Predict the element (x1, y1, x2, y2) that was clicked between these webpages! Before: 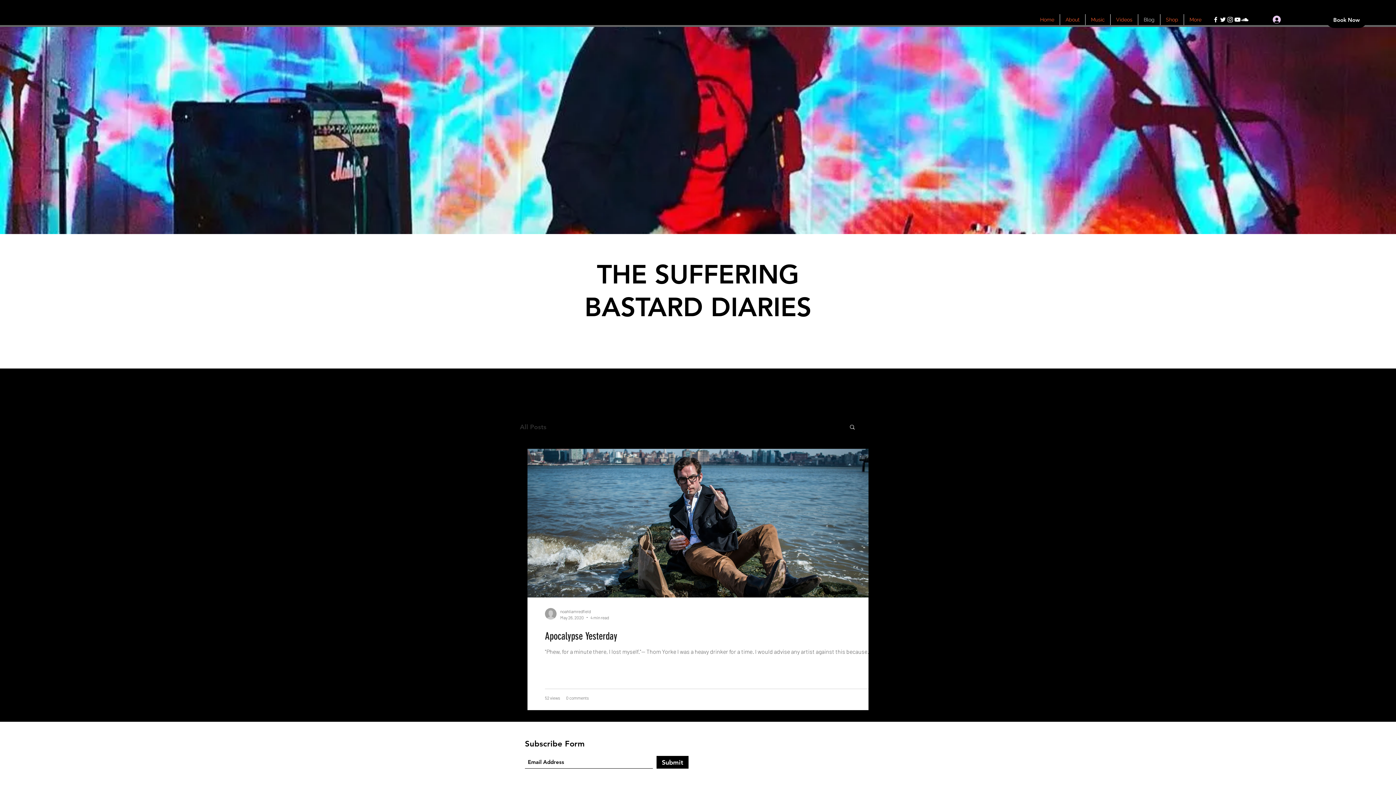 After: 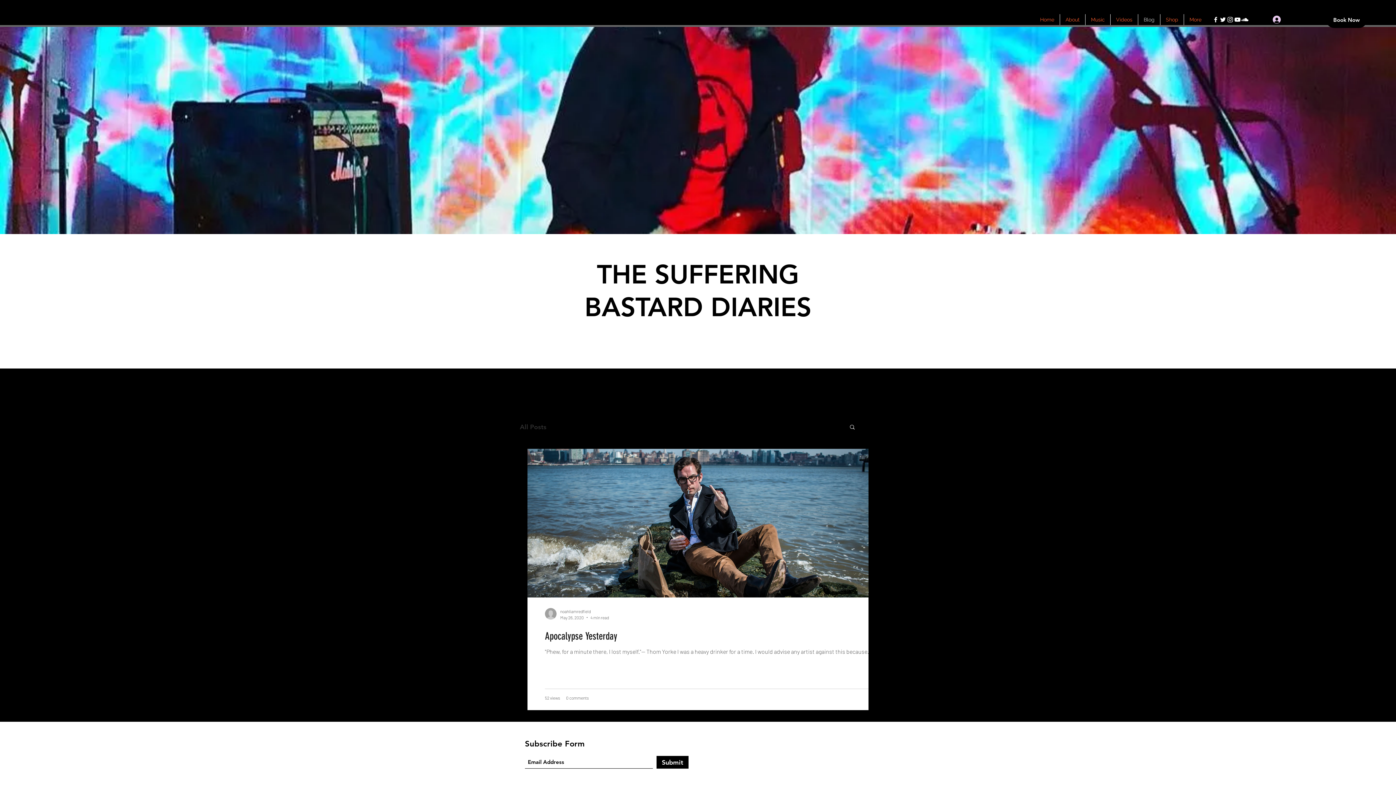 Action: bbox: (1268, 12, 1305, 26) label: Log In